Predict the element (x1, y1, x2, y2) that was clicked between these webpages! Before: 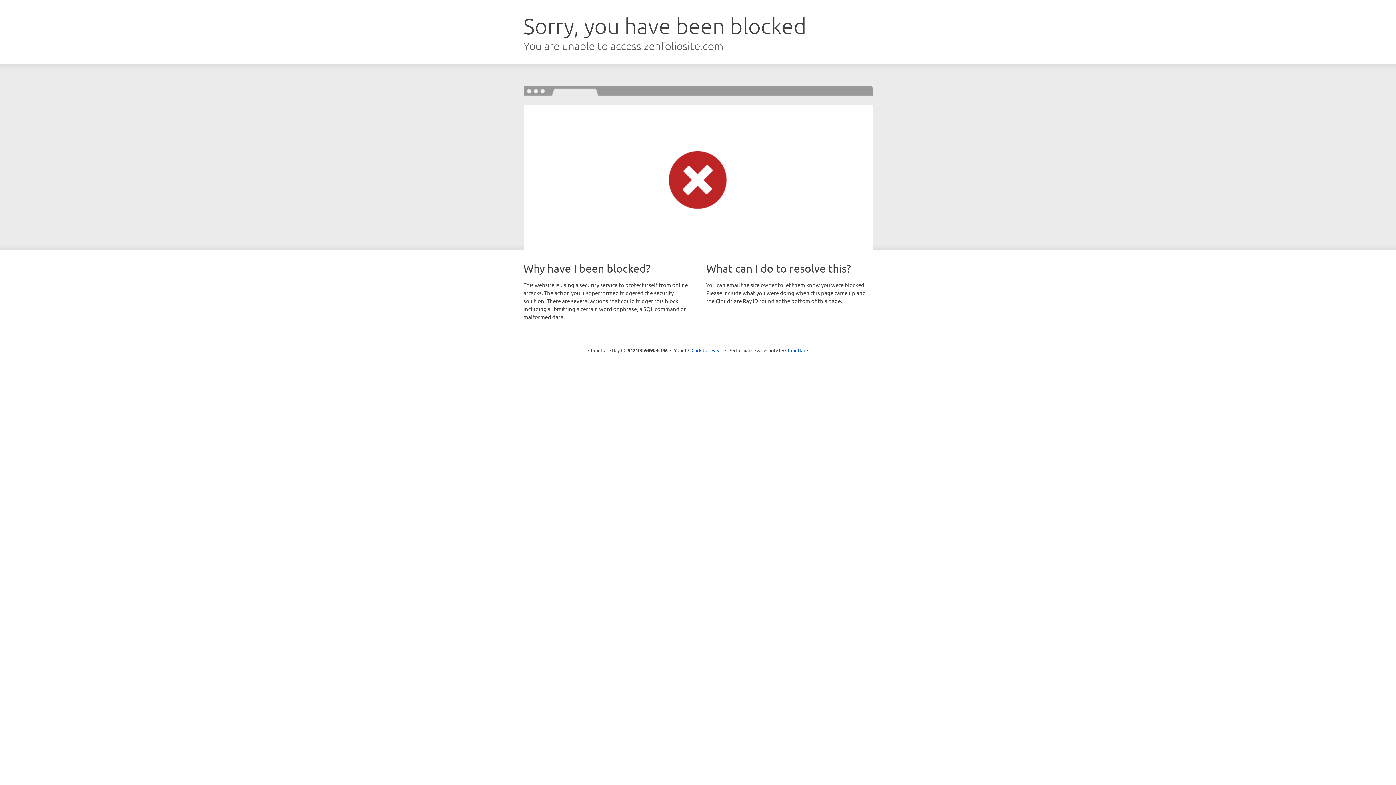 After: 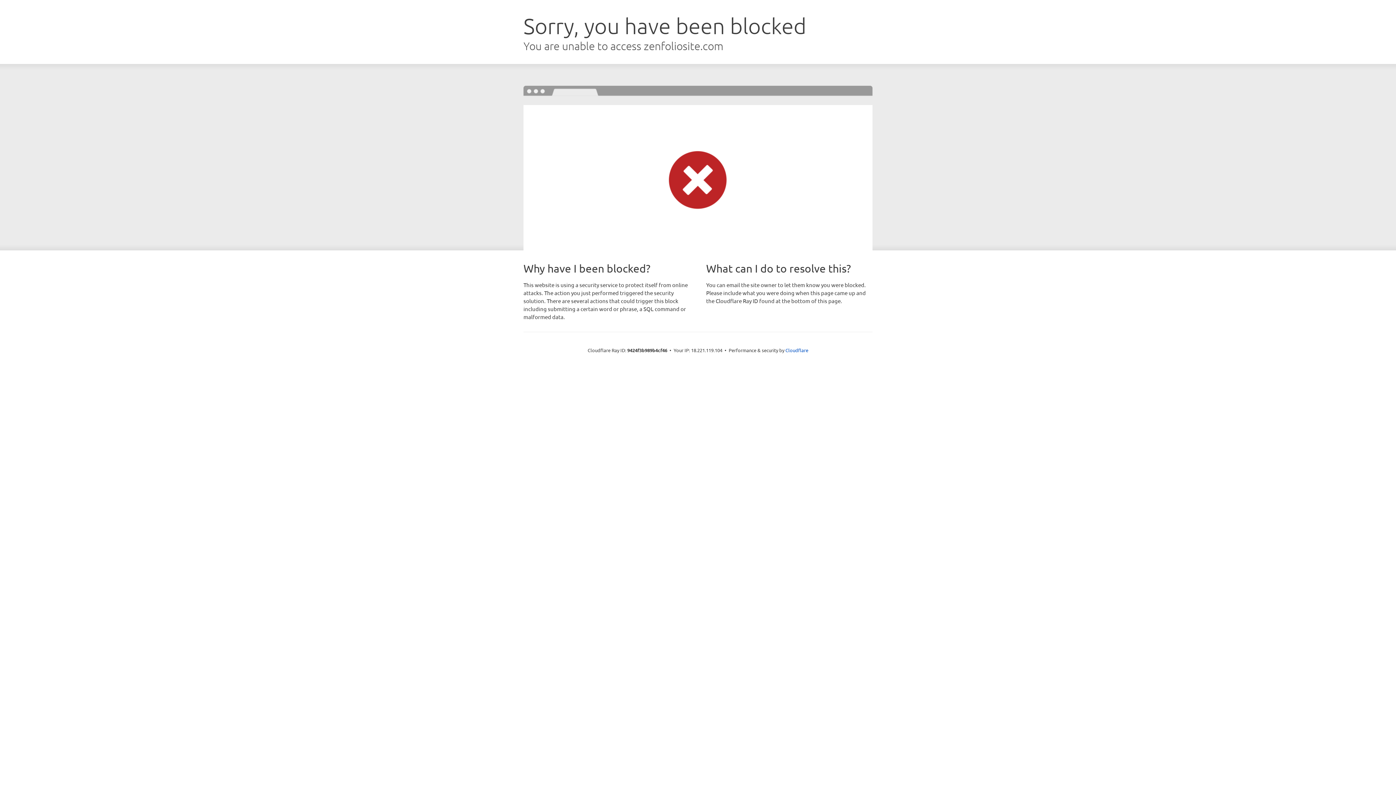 Action: label: Click to reveal bbox: (691, 346, 722, 353)